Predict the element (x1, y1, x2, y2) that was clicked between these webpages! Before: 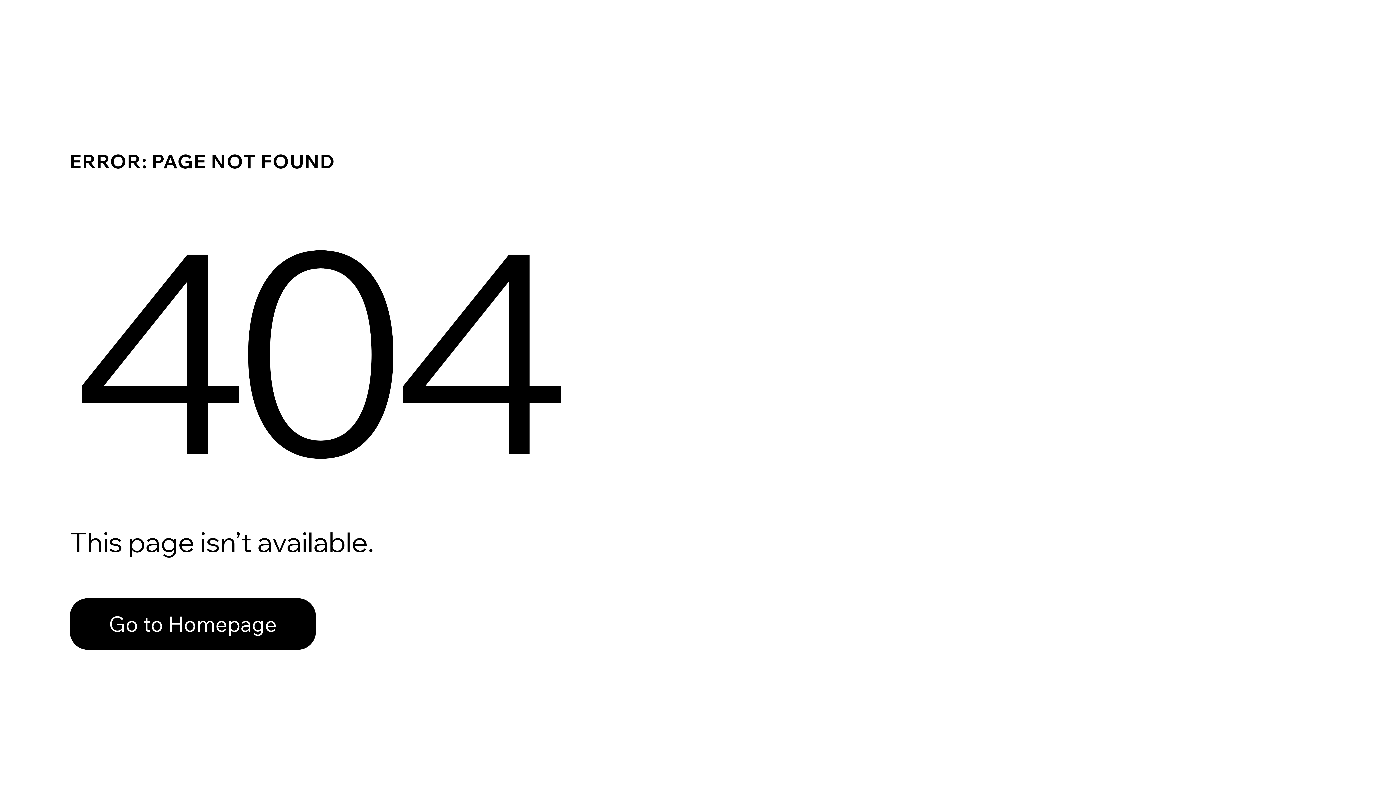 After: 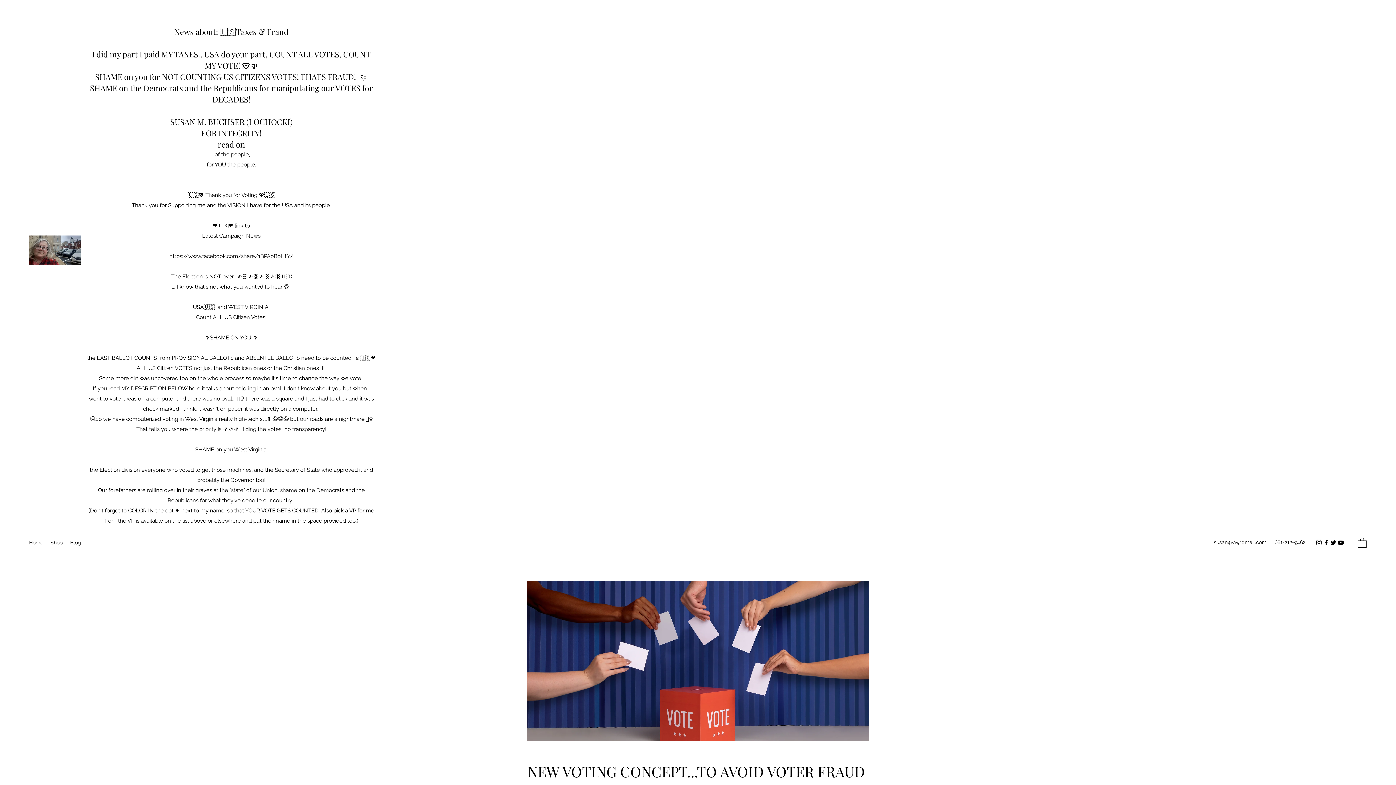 Action: bbox: (69, 582, 768, 659) label: Go to Homepage